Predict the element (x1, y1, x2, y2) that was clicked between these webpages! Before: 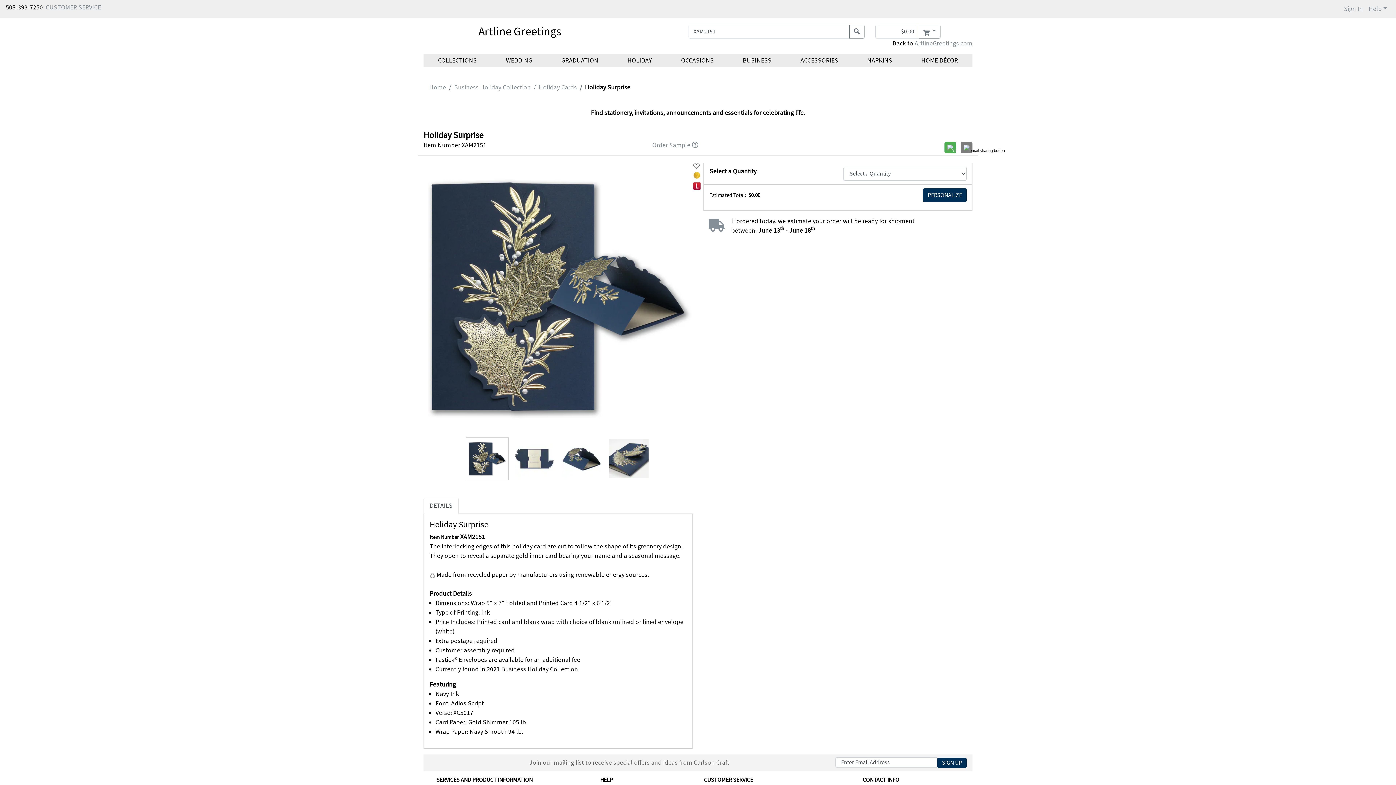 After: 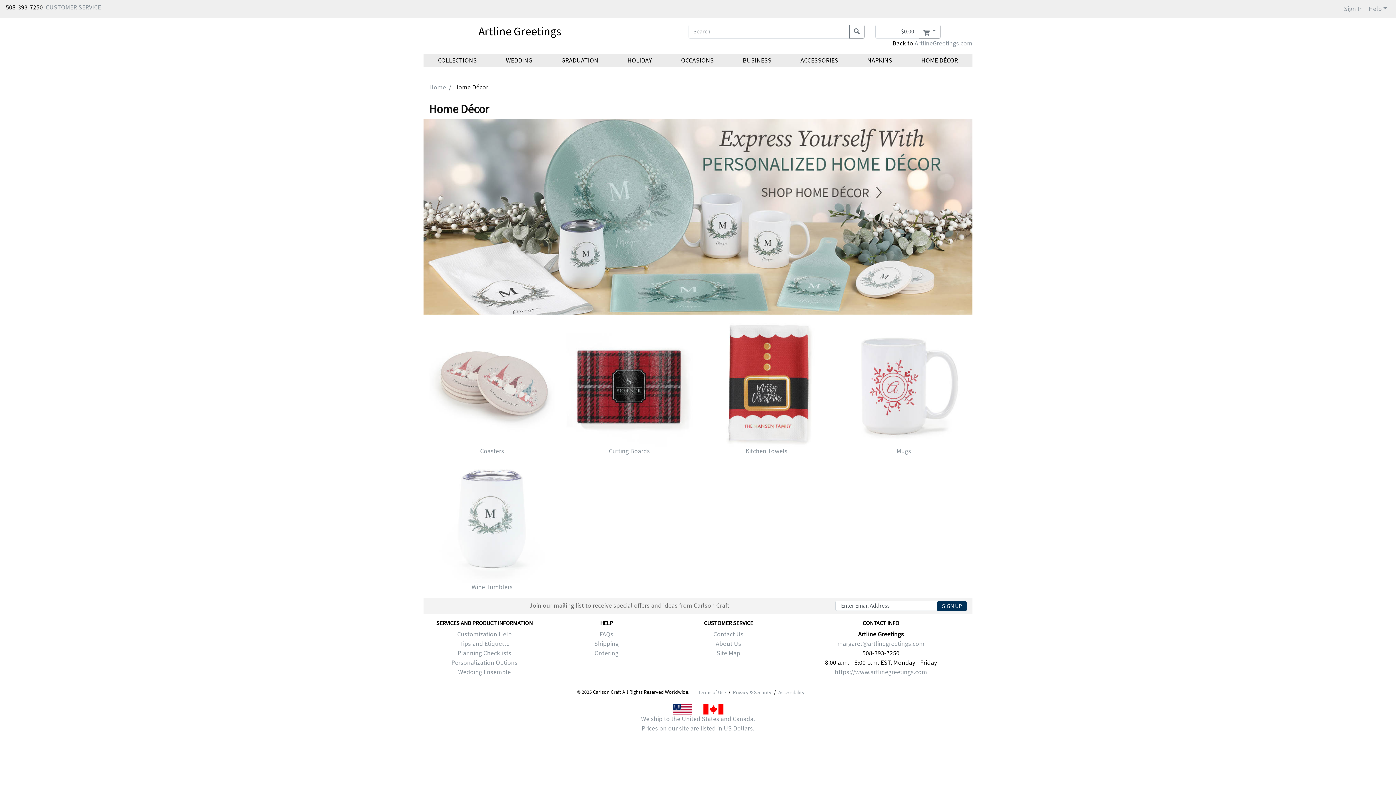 Action: label: HOME DÉCOR bbox: (907, 54, 972, 66)